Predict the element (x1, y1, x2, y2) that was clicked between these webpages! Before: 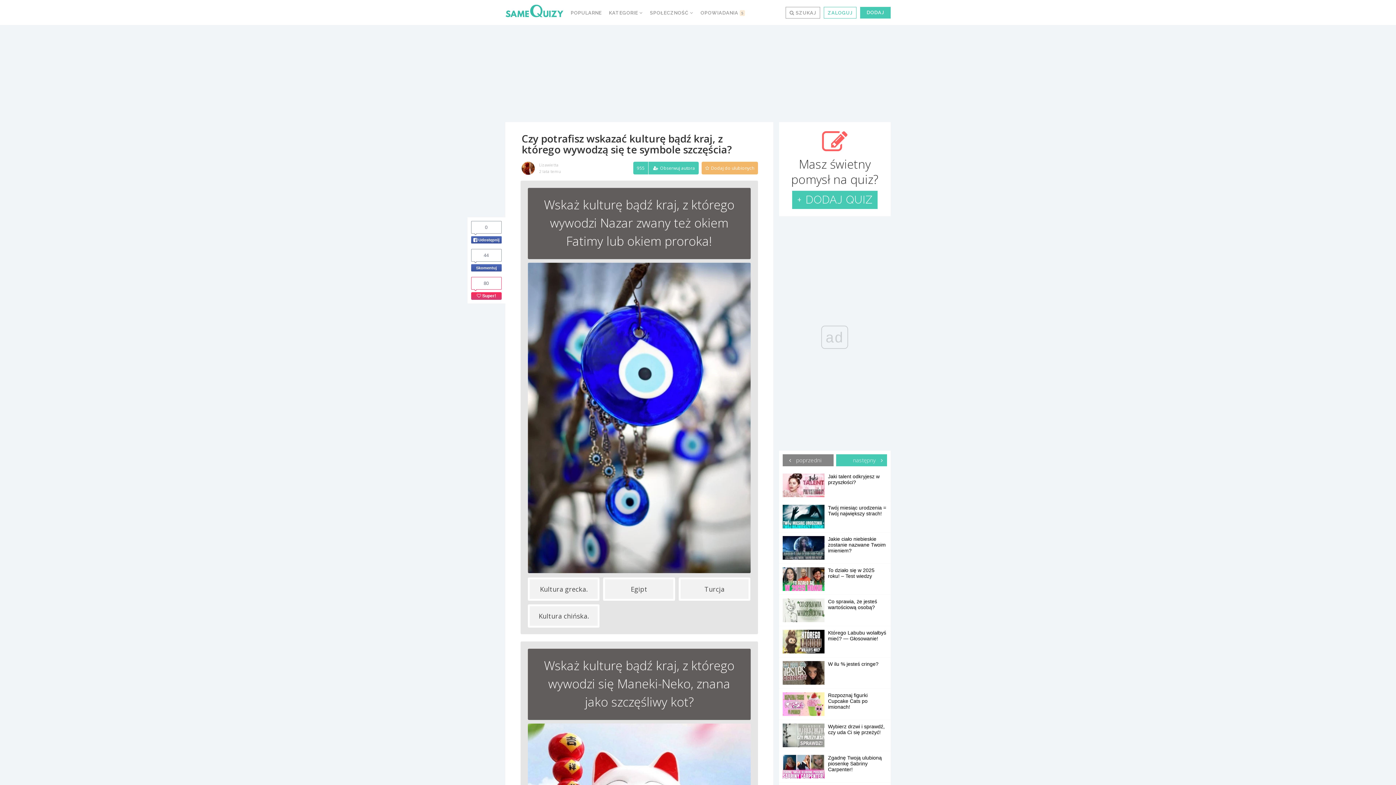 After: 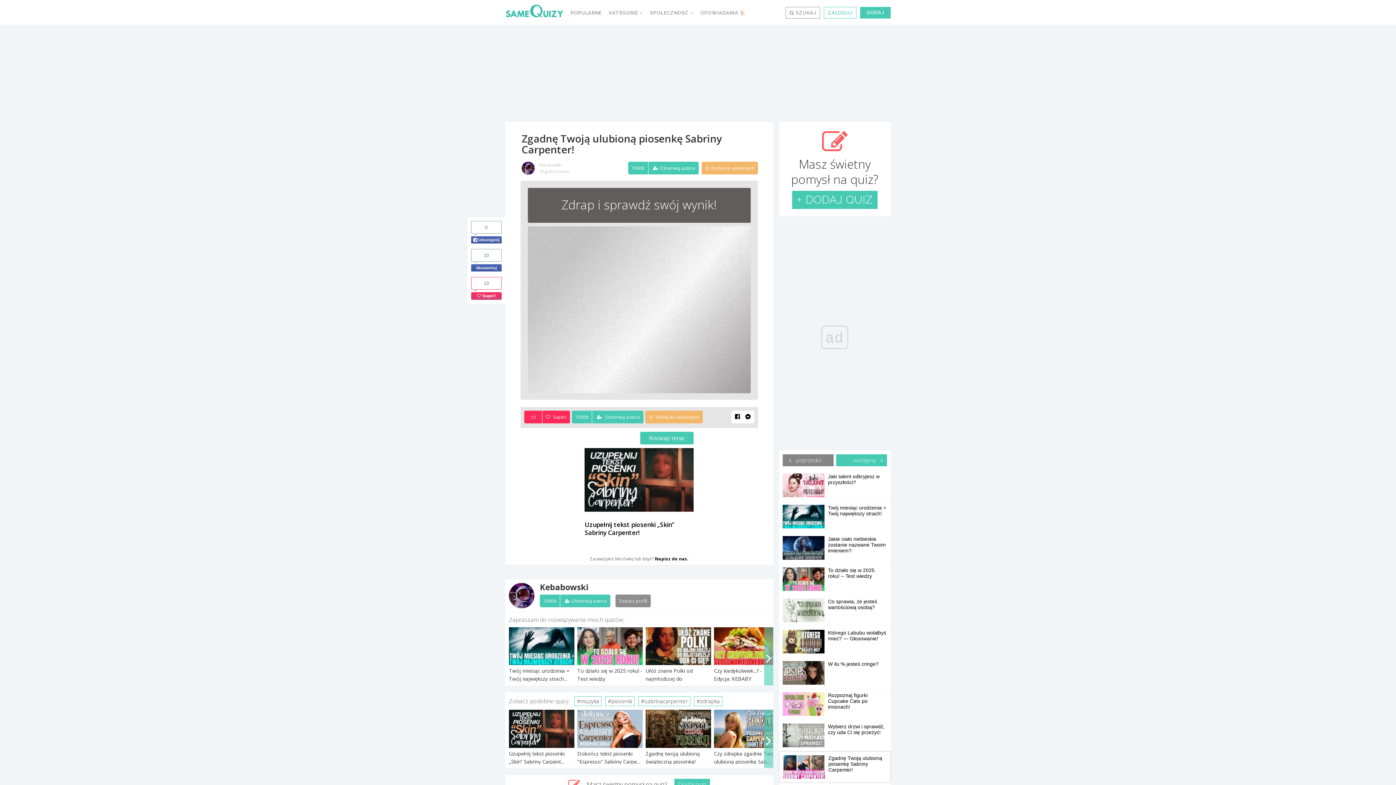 Action: bbox: (782, 755, 887, 772) label: Zgadnę Twoją ulubioną piosenkę Sabriny Carpenter!